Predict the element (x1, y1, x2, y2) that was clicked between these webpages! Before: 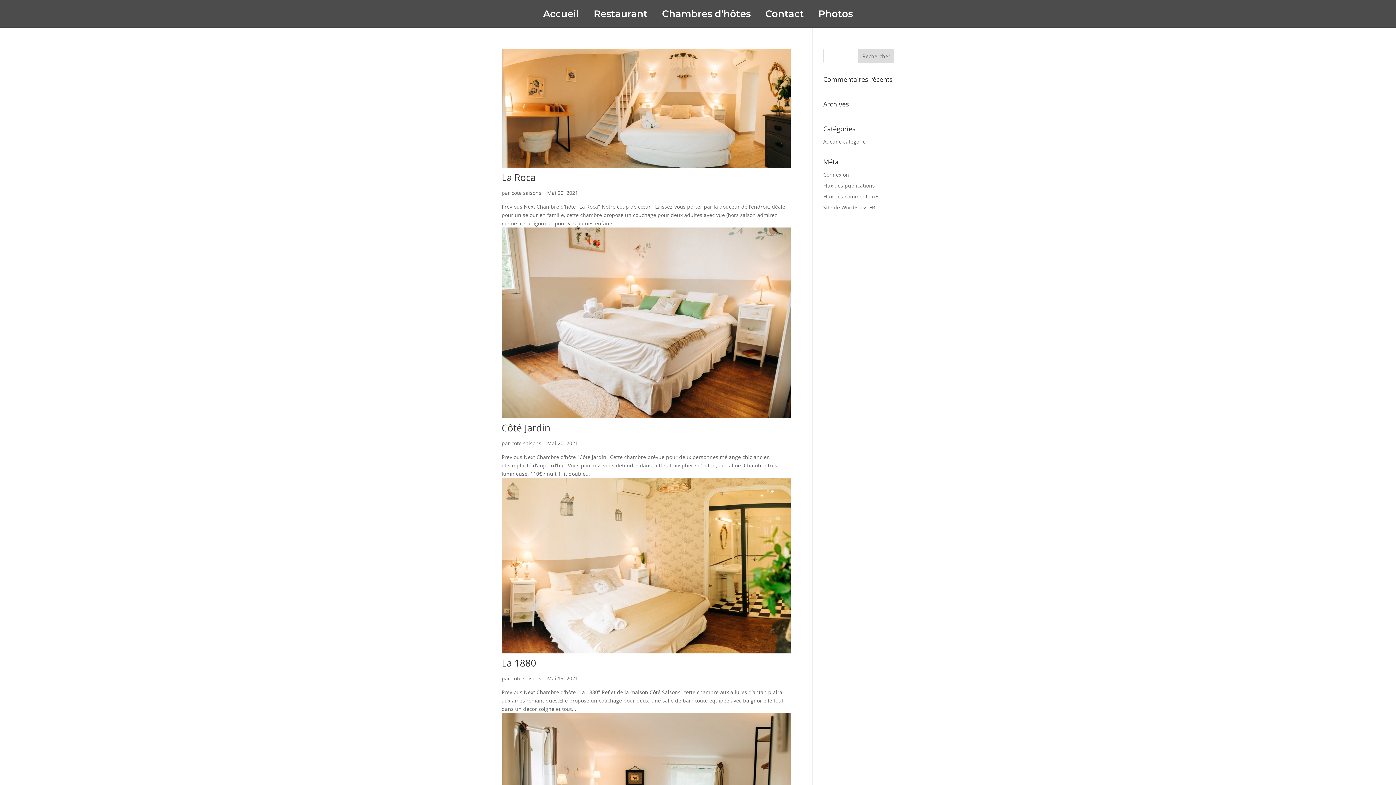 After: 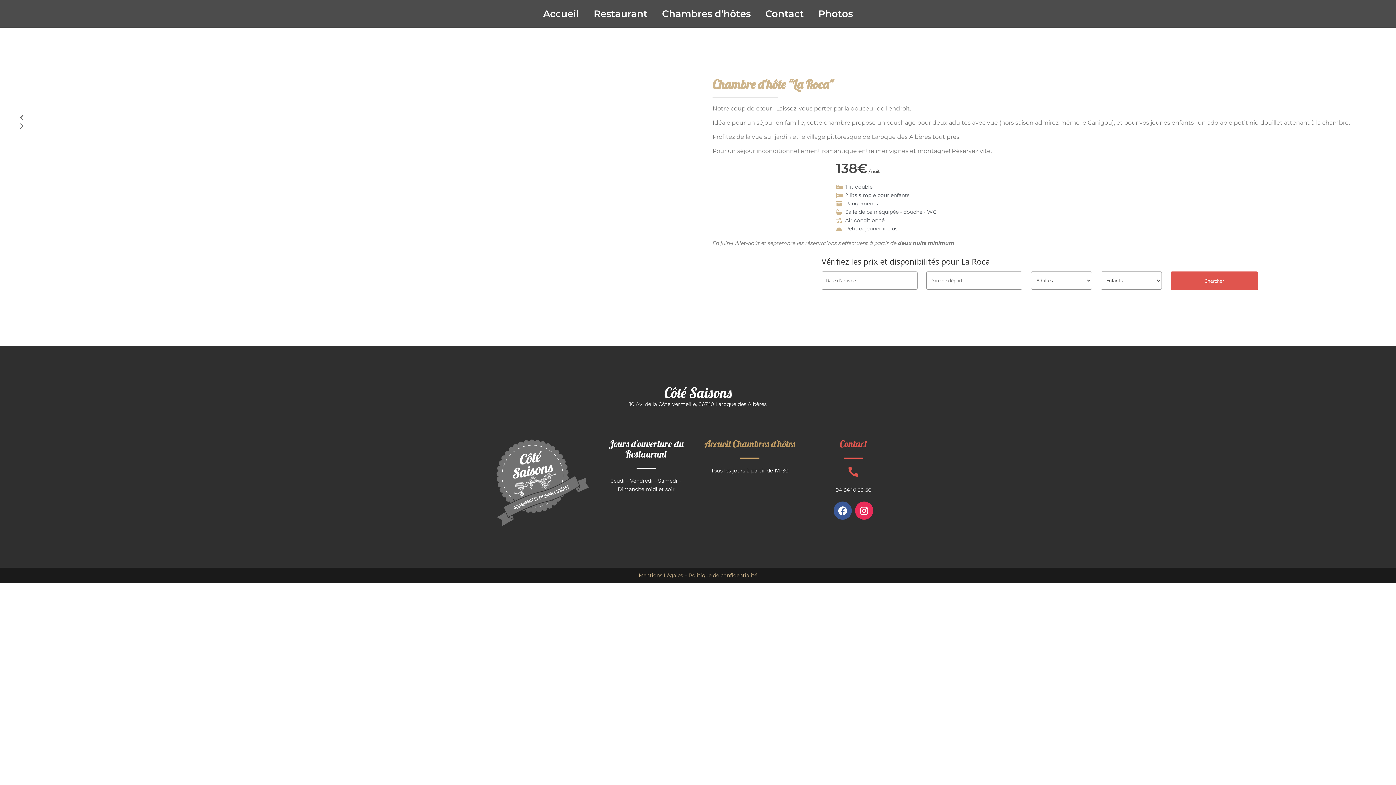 Action: bbox: (501, 171, 535, 184) label: La Roca